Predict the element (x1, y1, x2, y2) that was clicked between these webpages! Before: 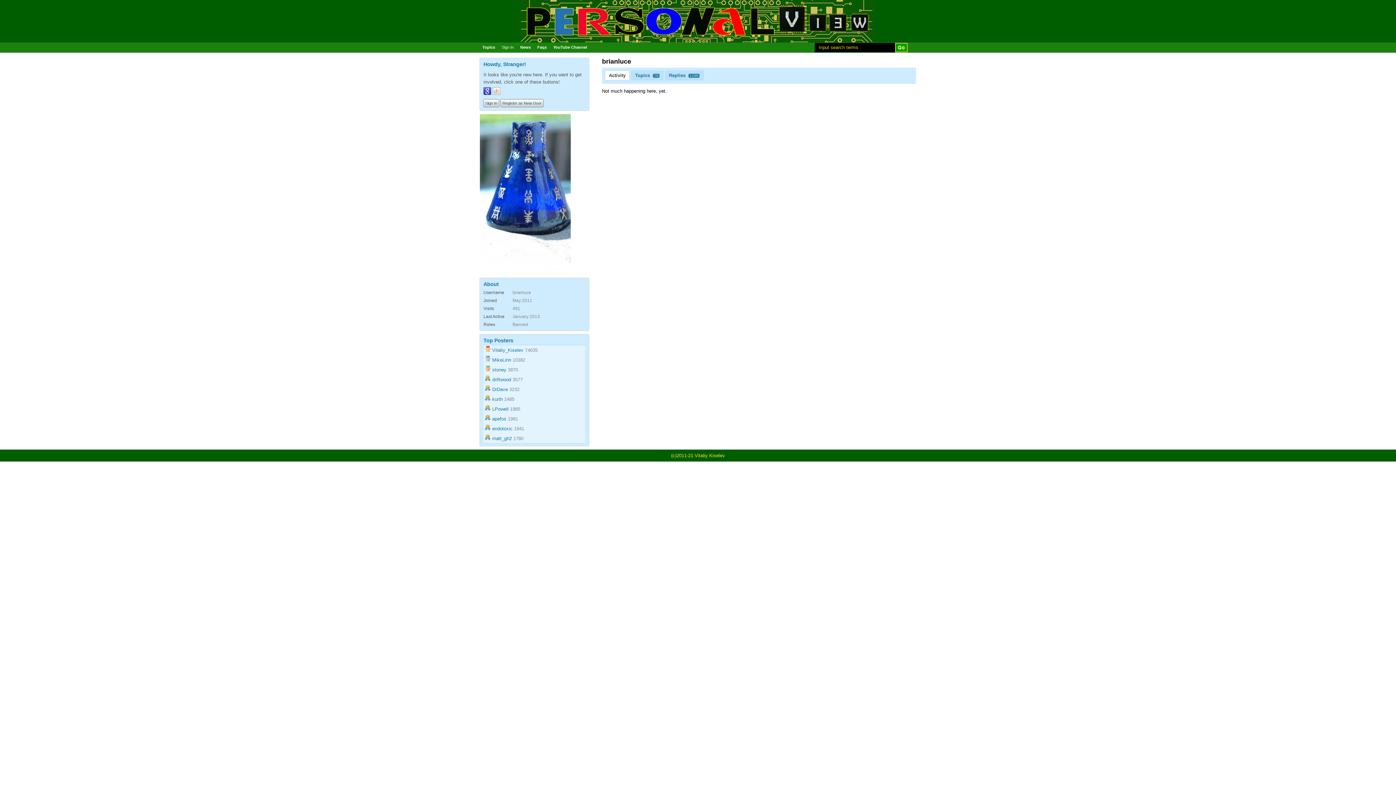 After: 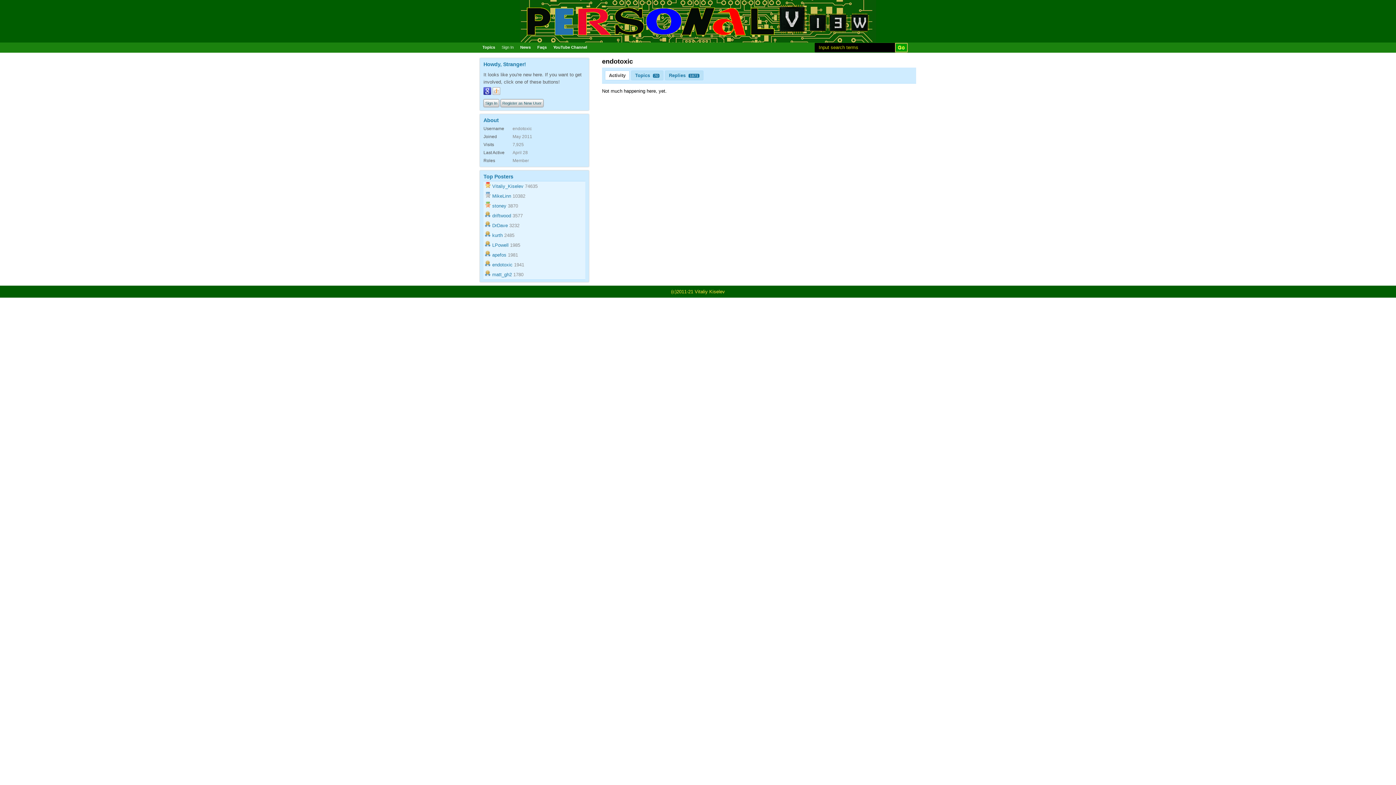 Action: label: endotoxic bbox: (492, 426, 512, 431)